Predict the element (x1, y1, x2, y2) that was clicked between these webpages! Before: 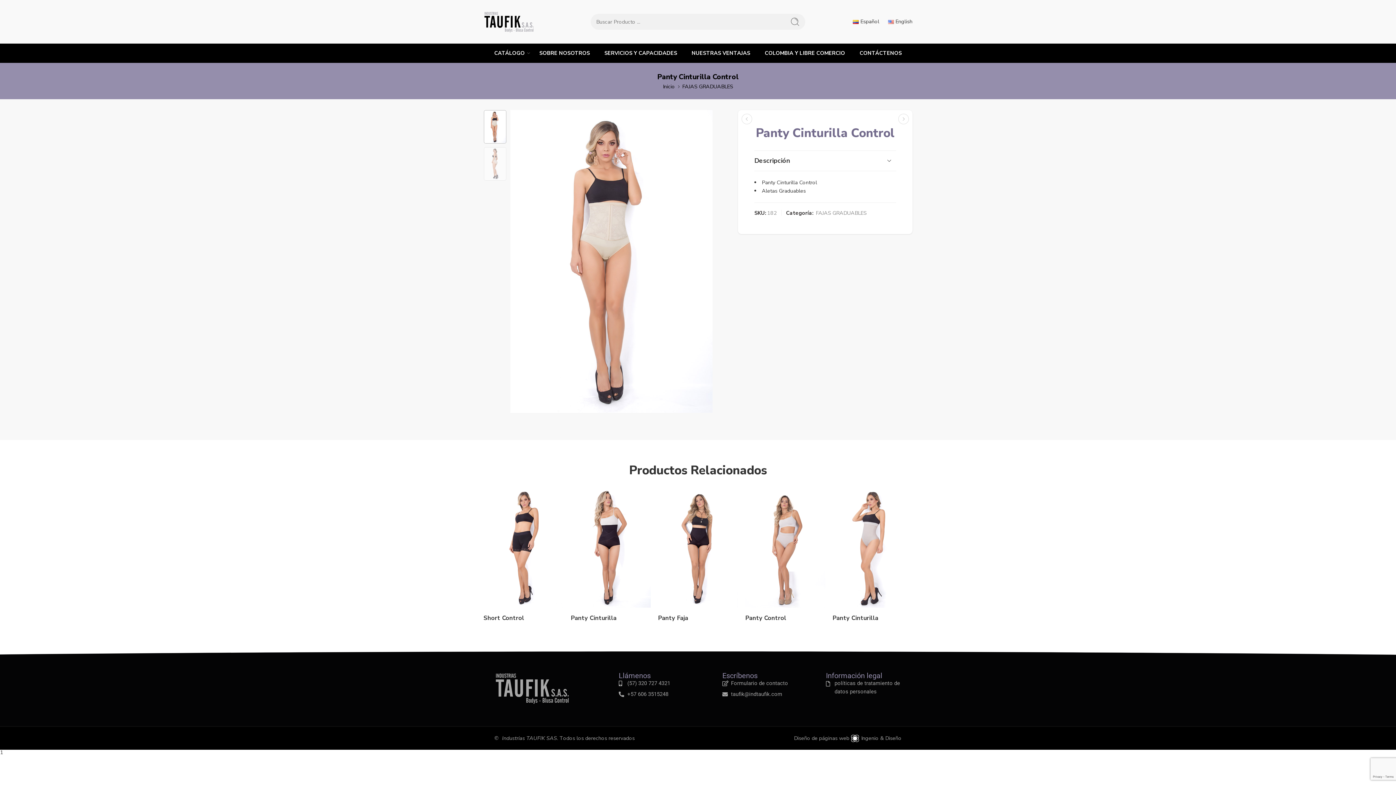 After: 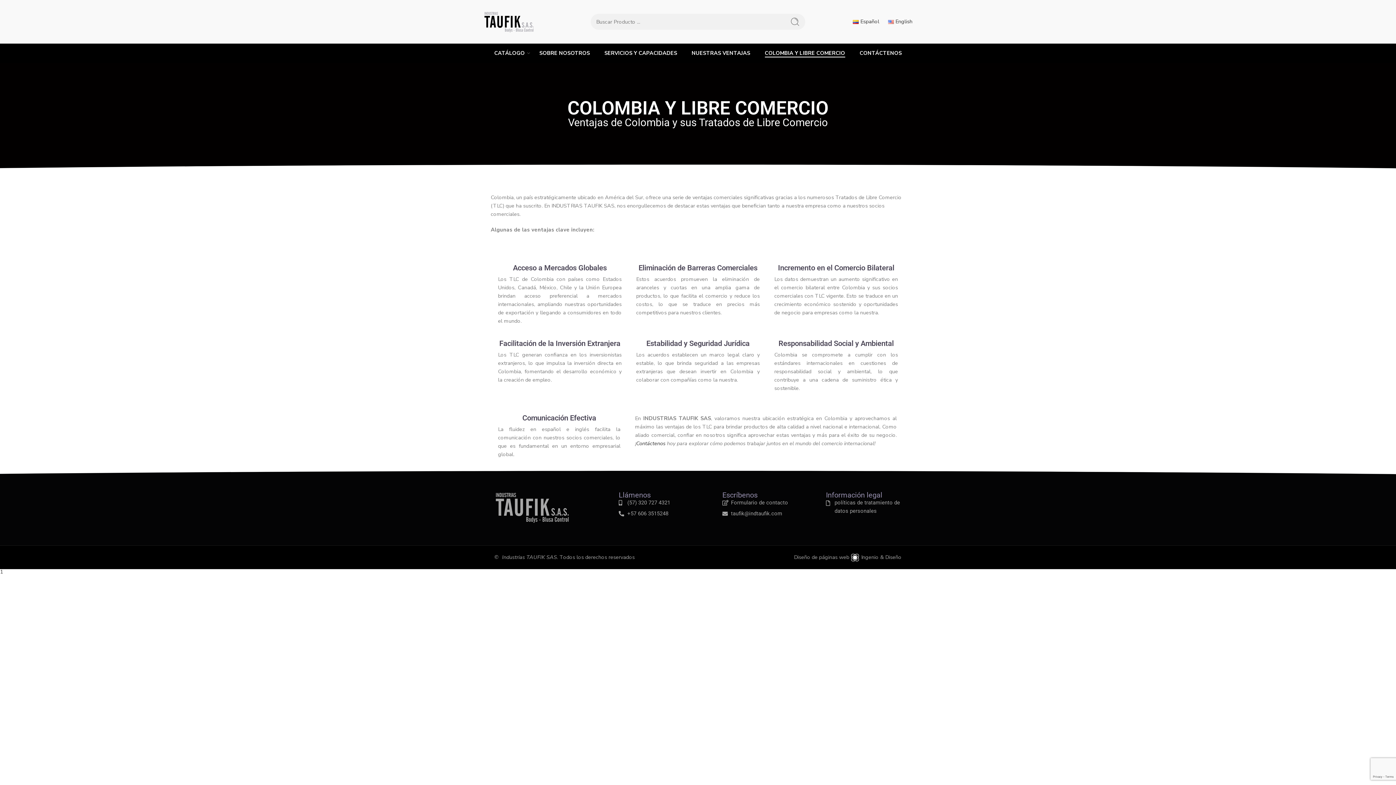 Action: bbox: (764, 43, 845, 62) label: COLOMBIA Y LIBRE COMERCIO